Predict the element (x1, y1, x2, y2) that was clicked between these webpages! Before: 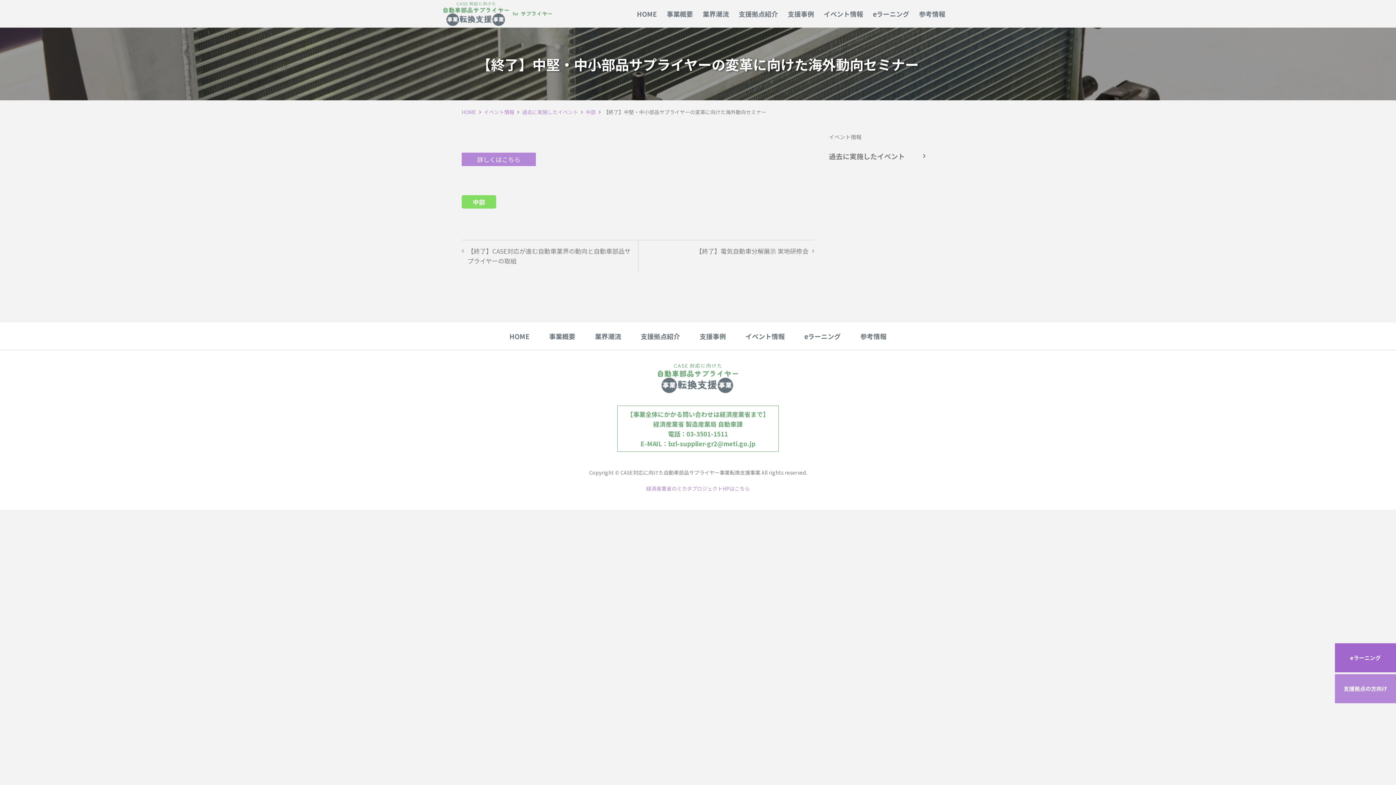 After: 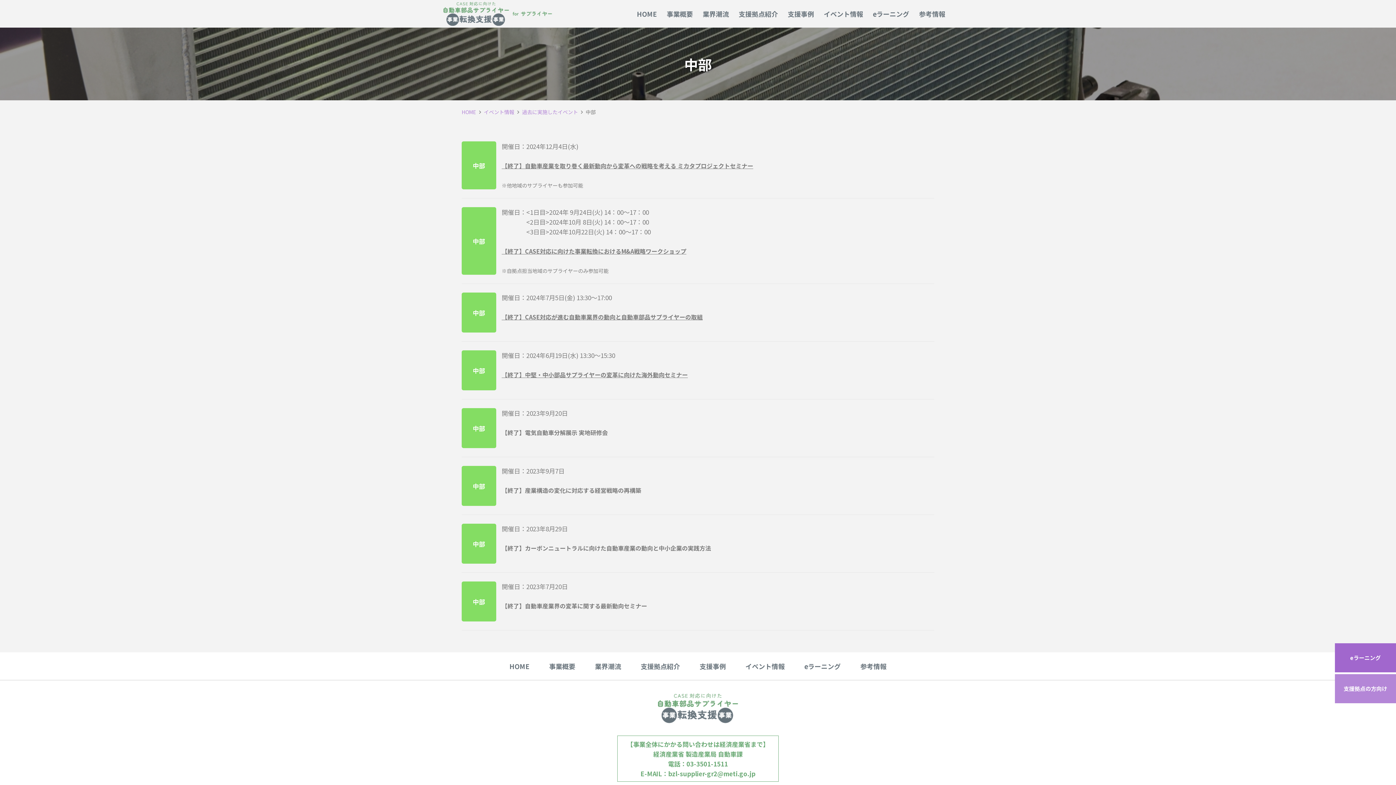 Action: label: 中部 bbox: (461, 195, 496, 208)